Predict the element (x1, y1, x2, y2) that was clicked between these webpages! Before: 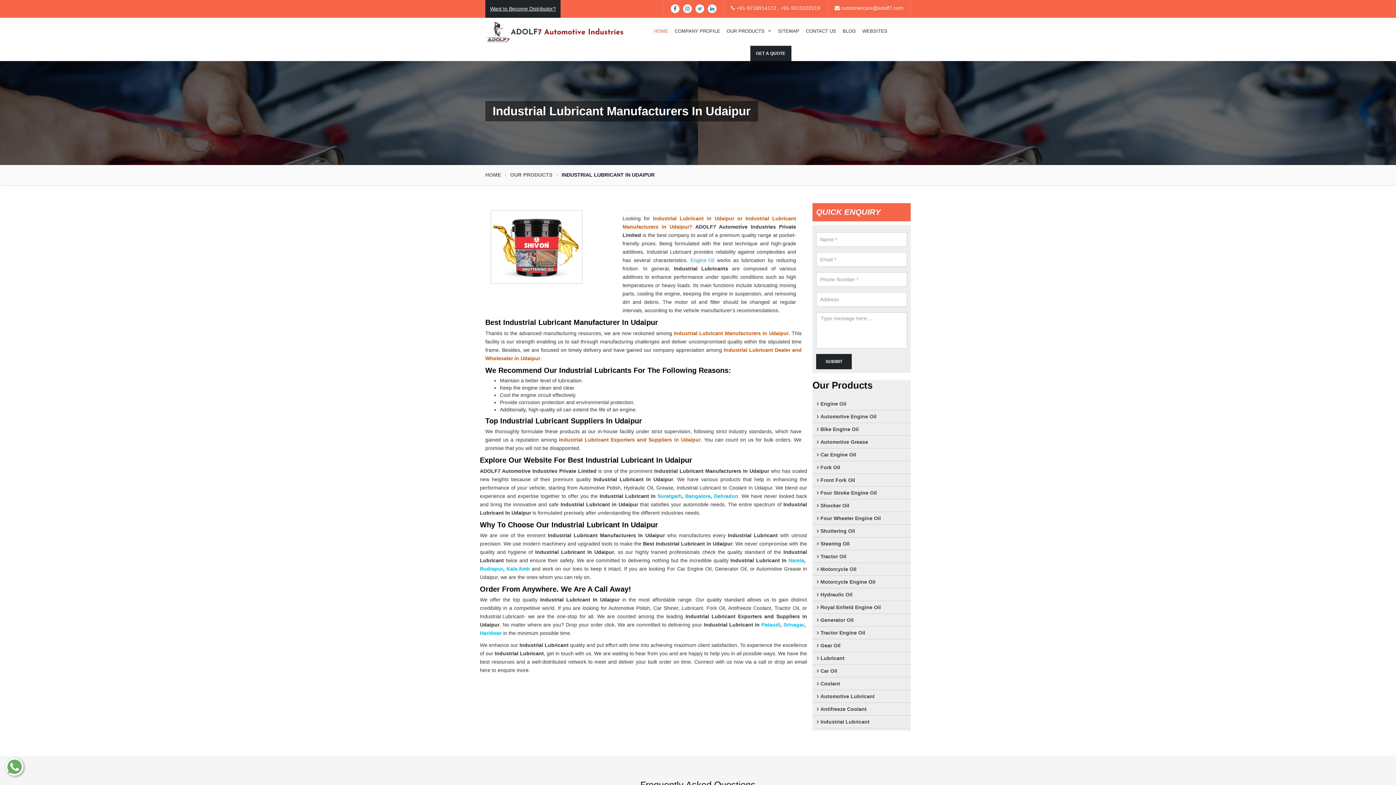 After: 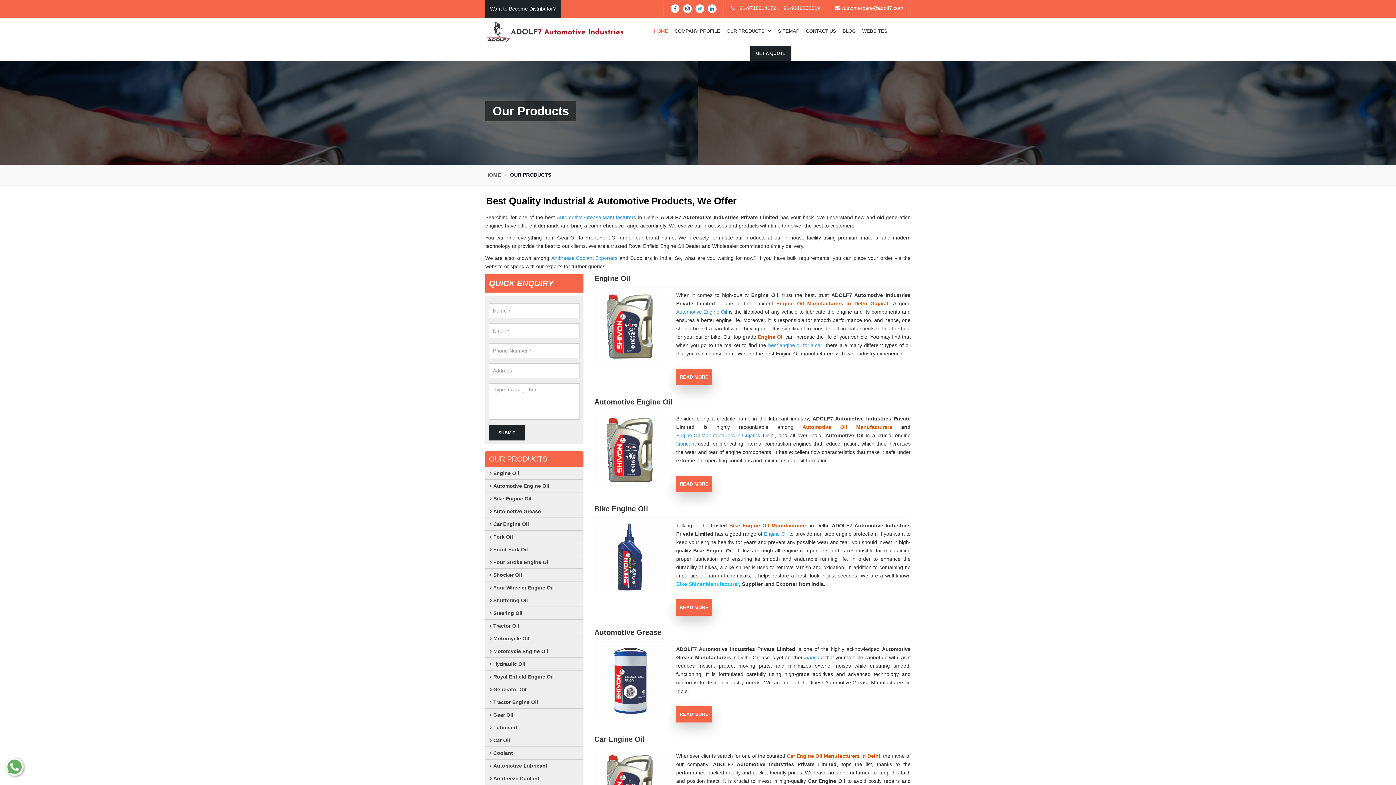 Action: bbox: (724, 17, 774, 44) label: OUR PRODUCTS 